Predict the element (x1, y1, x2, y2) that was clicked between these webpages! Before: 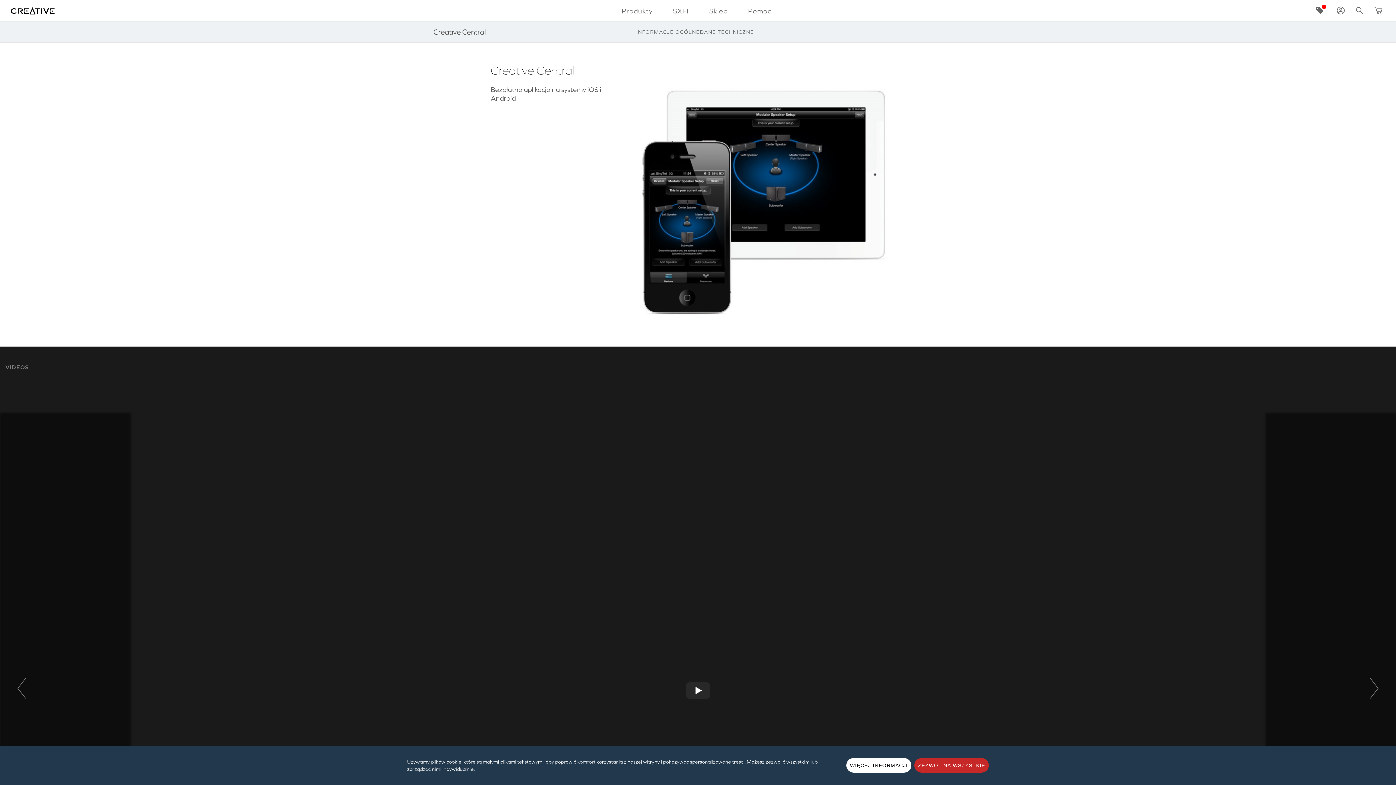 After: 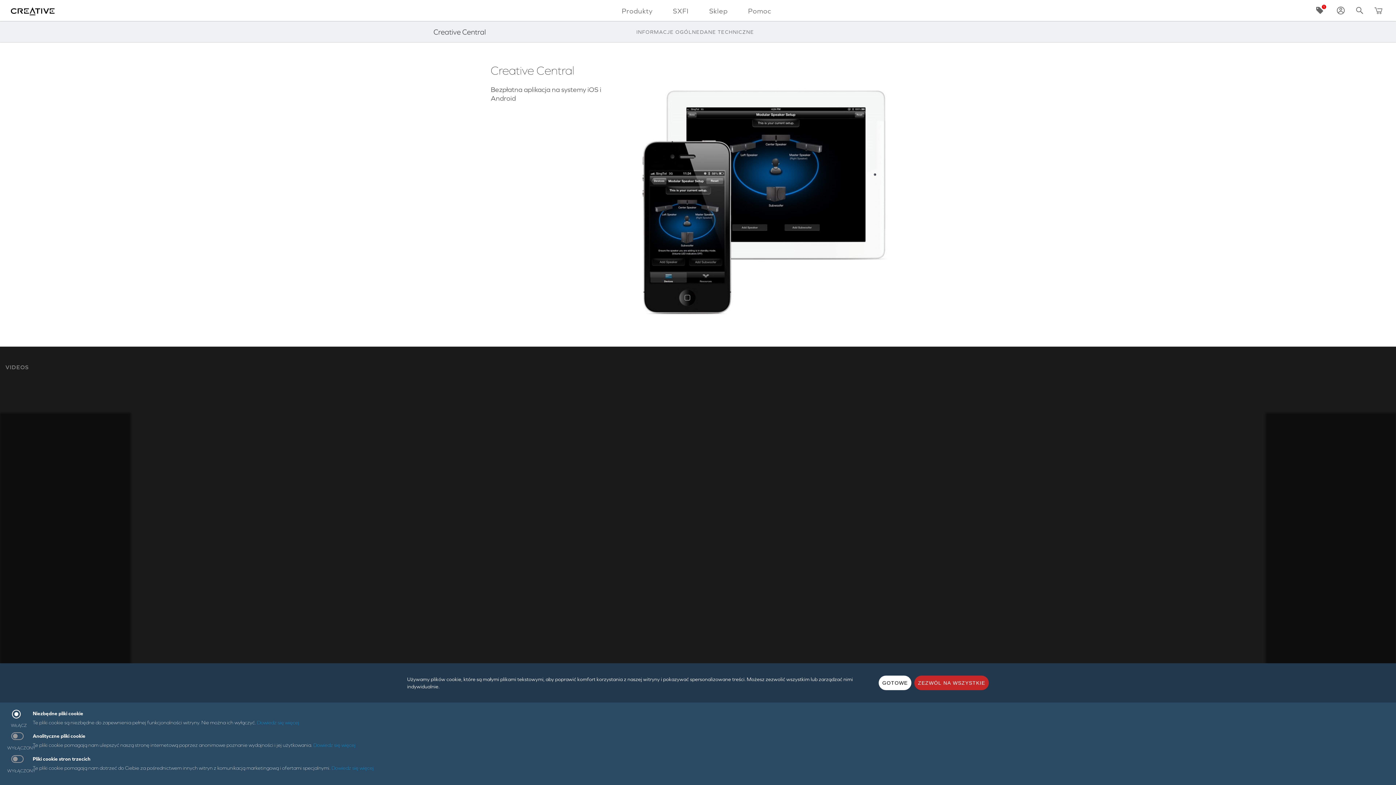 Action: label: WIĘCEJ INFORMACJI bbox: (846, 758, 911, 773)